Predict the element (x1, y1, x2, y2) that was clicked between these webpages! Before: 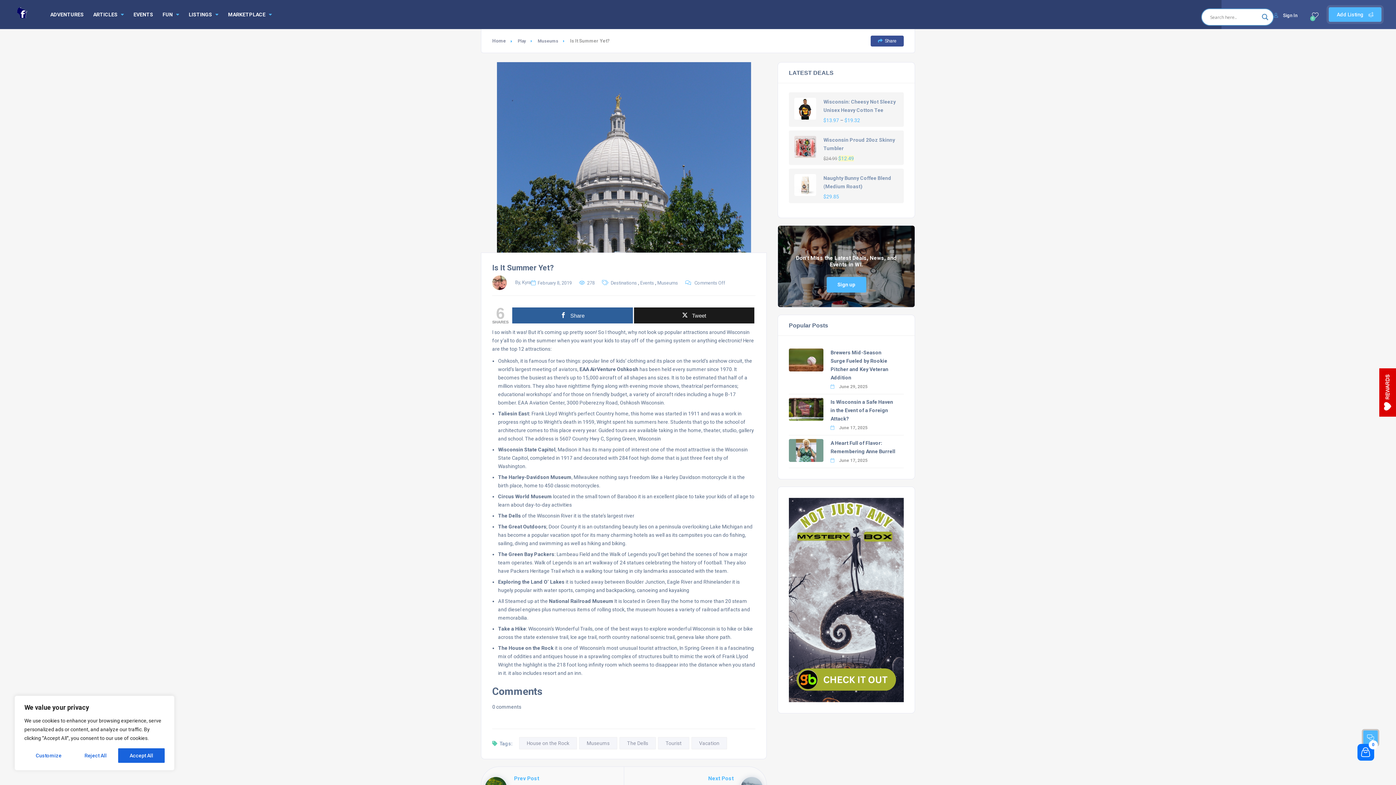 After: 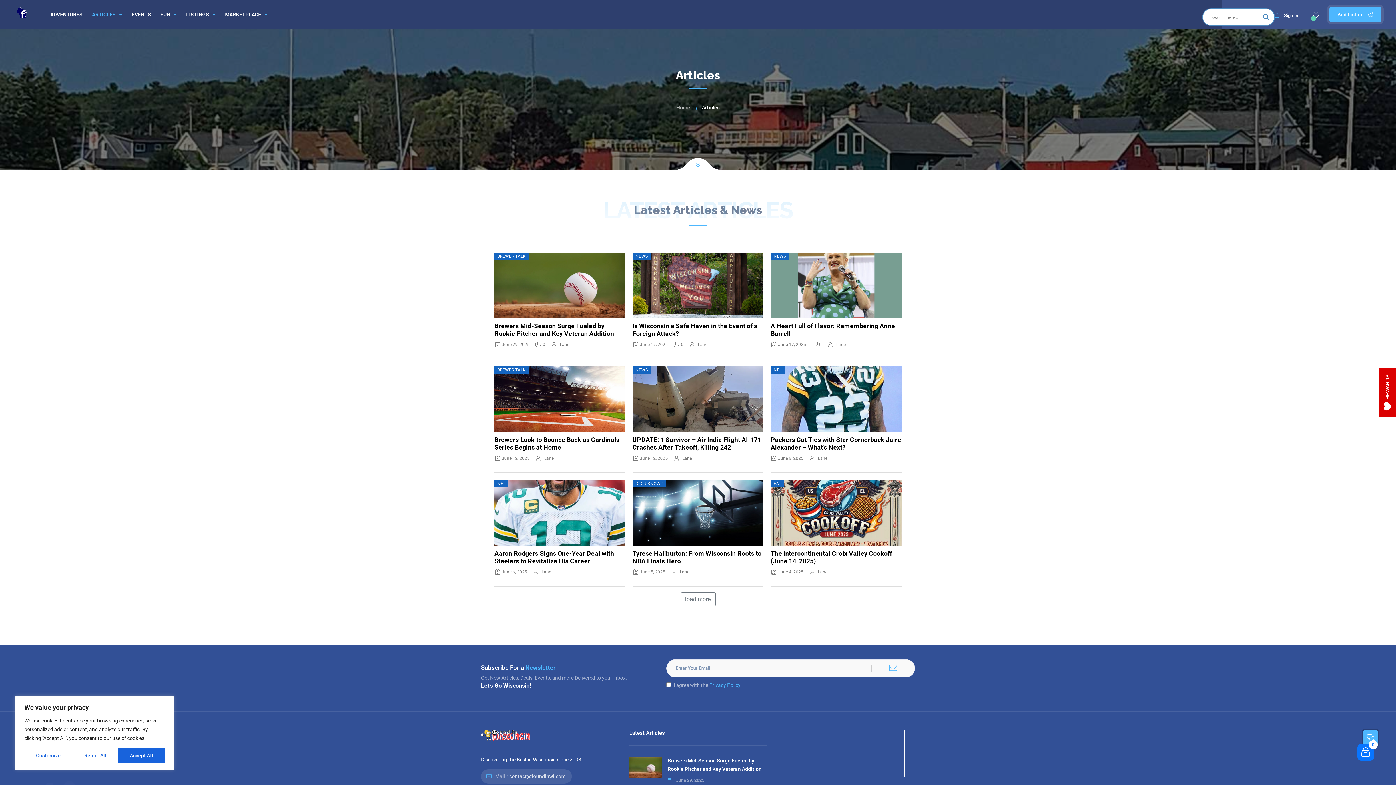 Action: bbox: (89, 6, 127, 22) label: ARTICLES 